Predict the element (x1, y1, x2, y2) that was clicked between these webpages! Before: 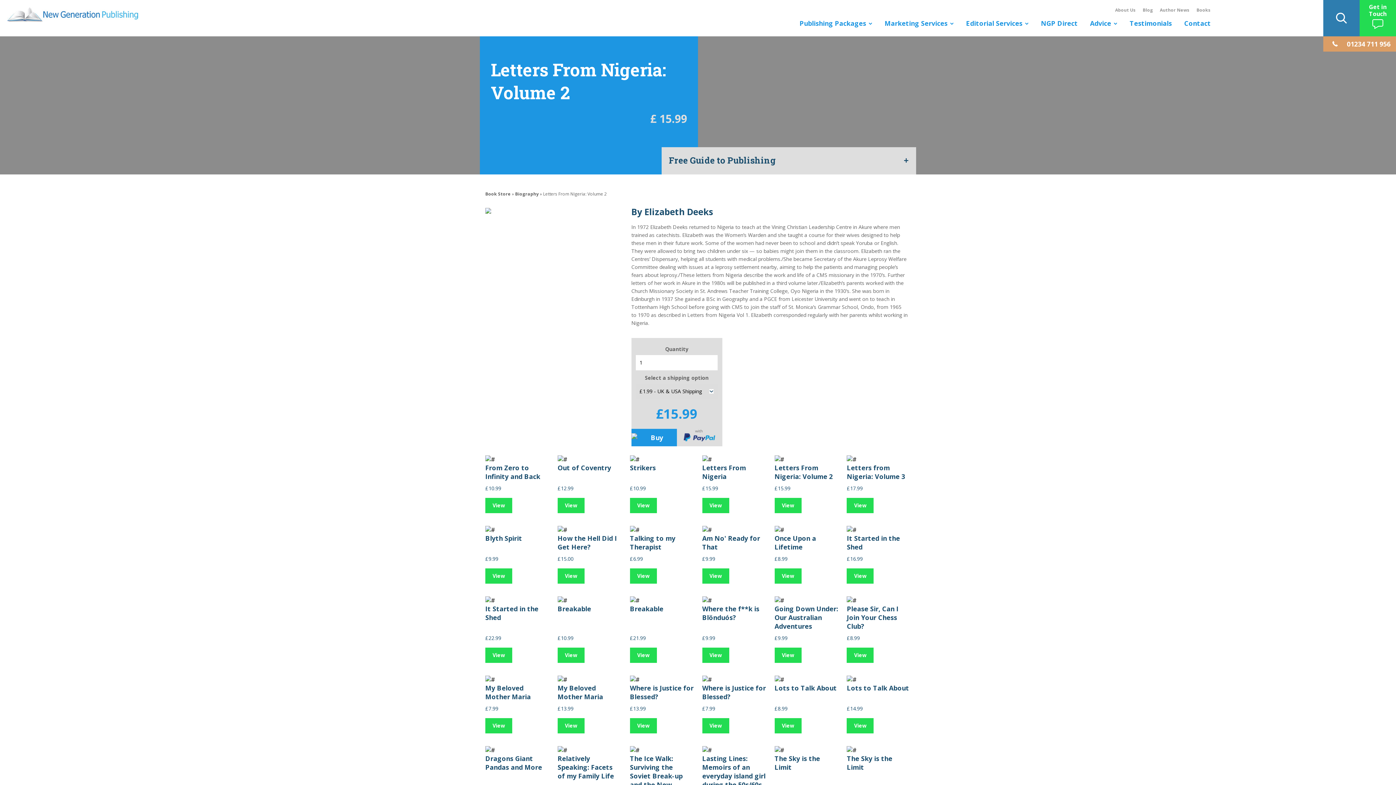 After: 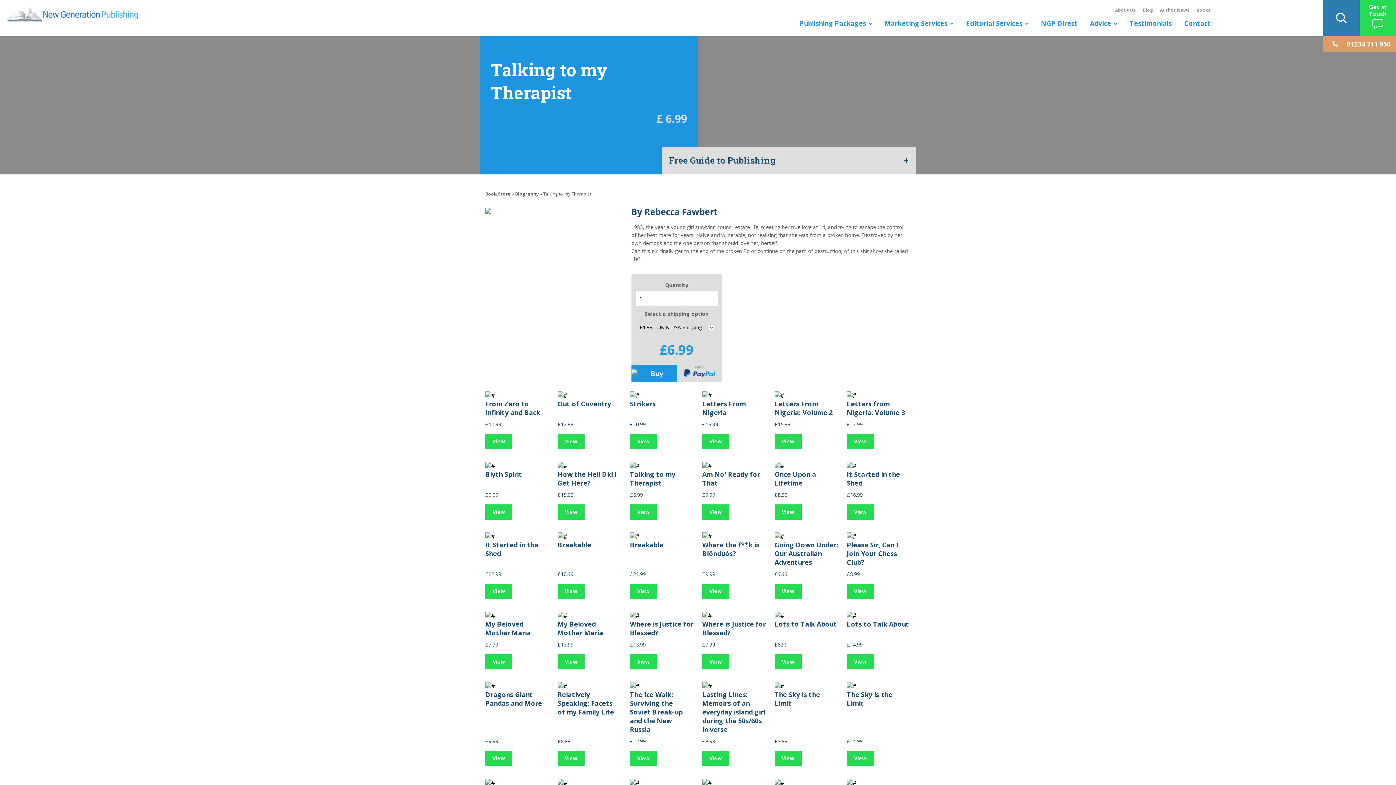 Action: bbox: (630, 568, 657, 584) label: View